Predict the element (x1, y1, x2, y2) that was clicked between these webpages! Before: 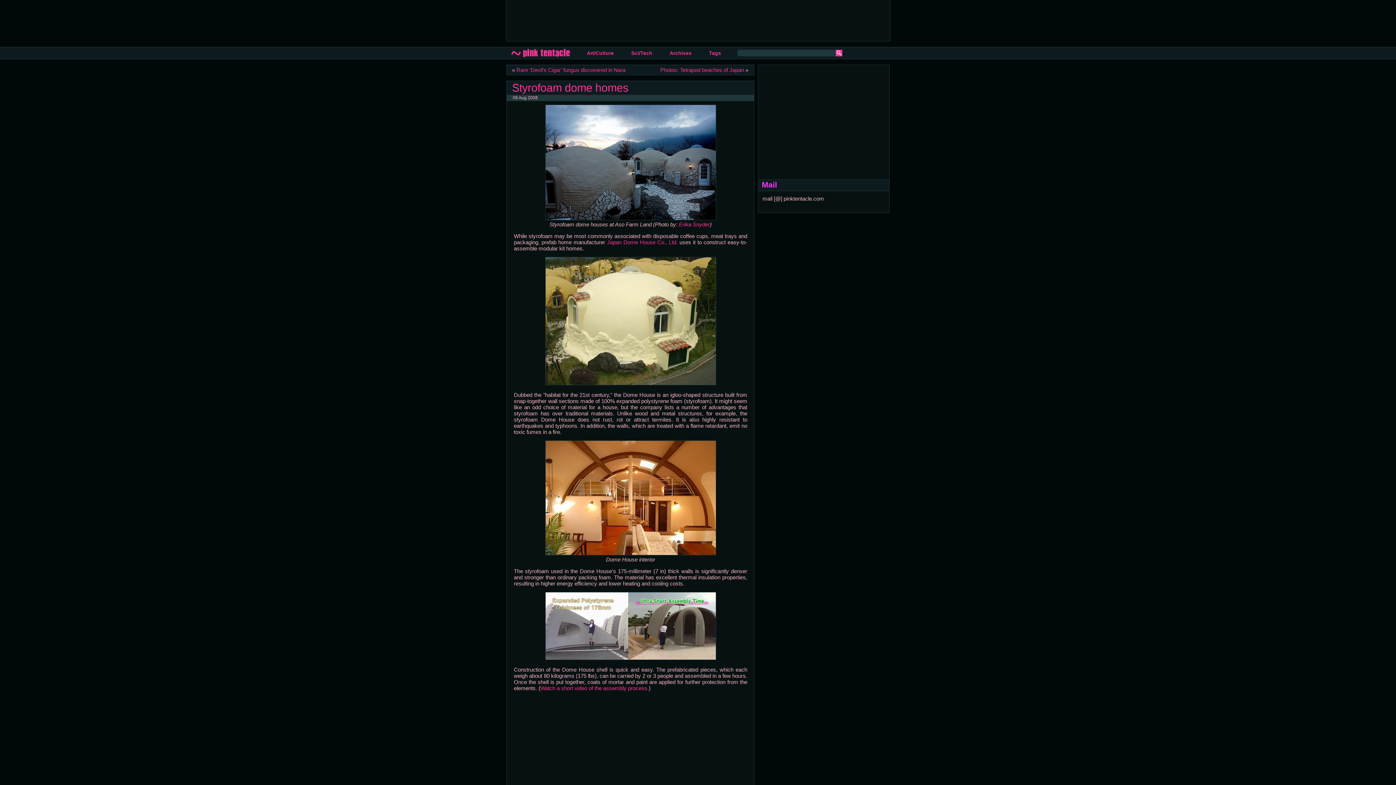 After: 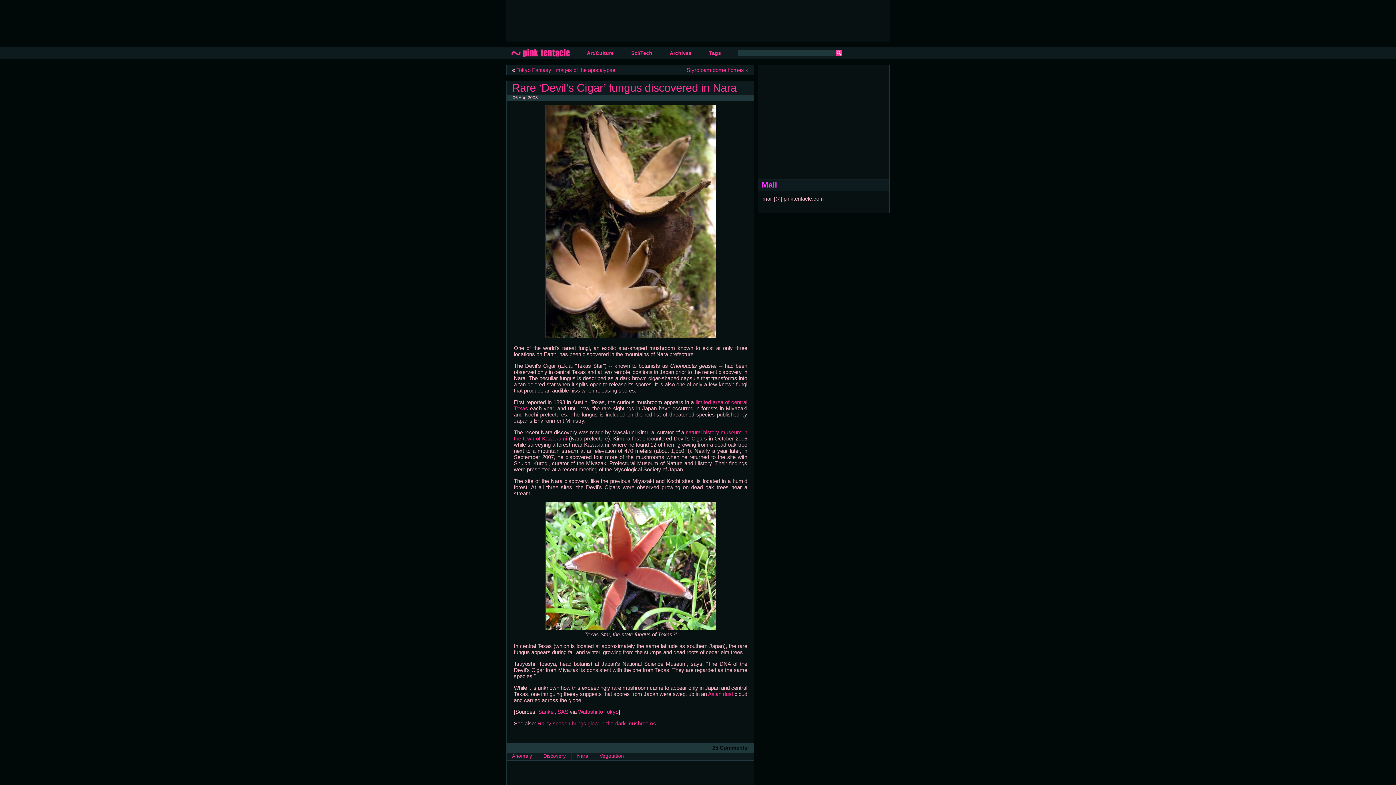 Action: label: Rare ‘Devil’s Cigar’ fungus discovered in Nara bbox: (516, 66, 625, 73)